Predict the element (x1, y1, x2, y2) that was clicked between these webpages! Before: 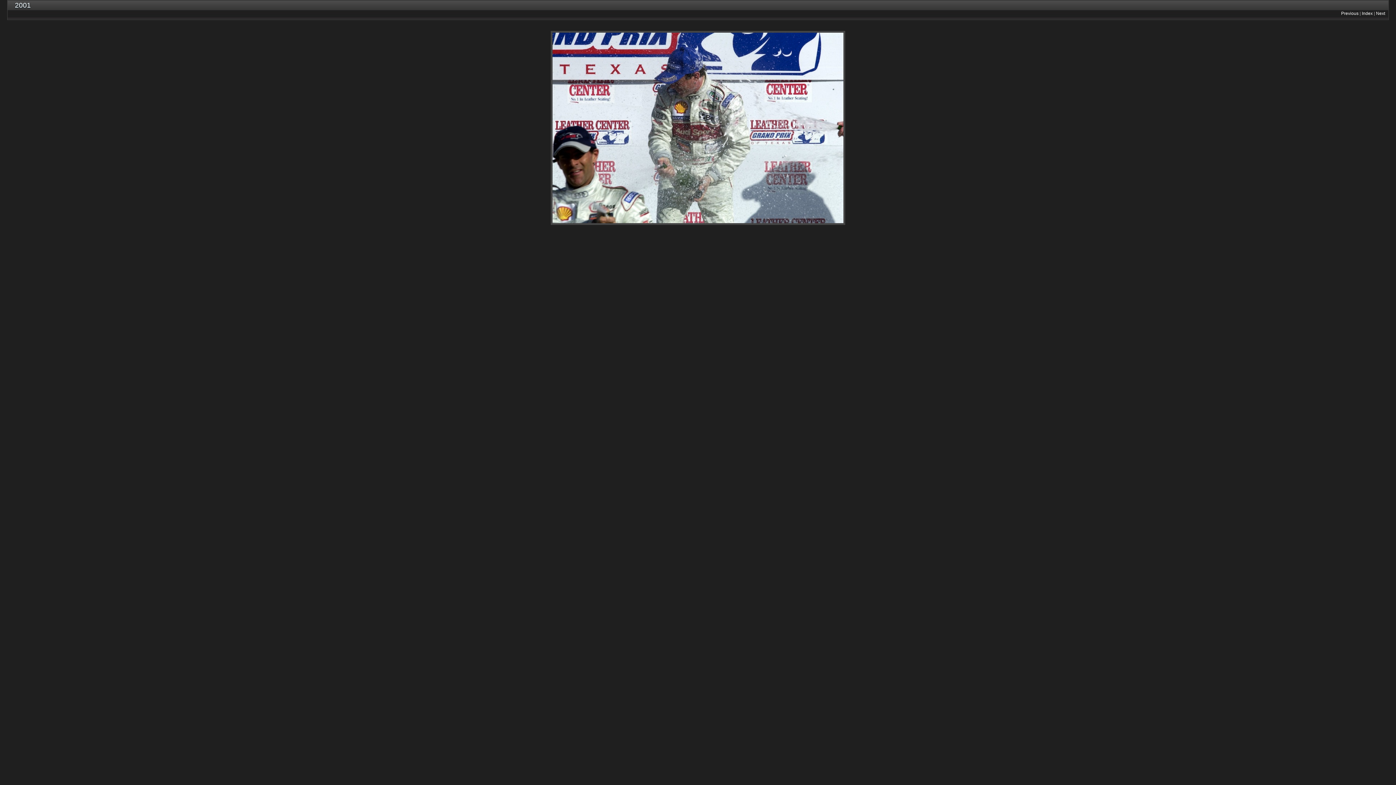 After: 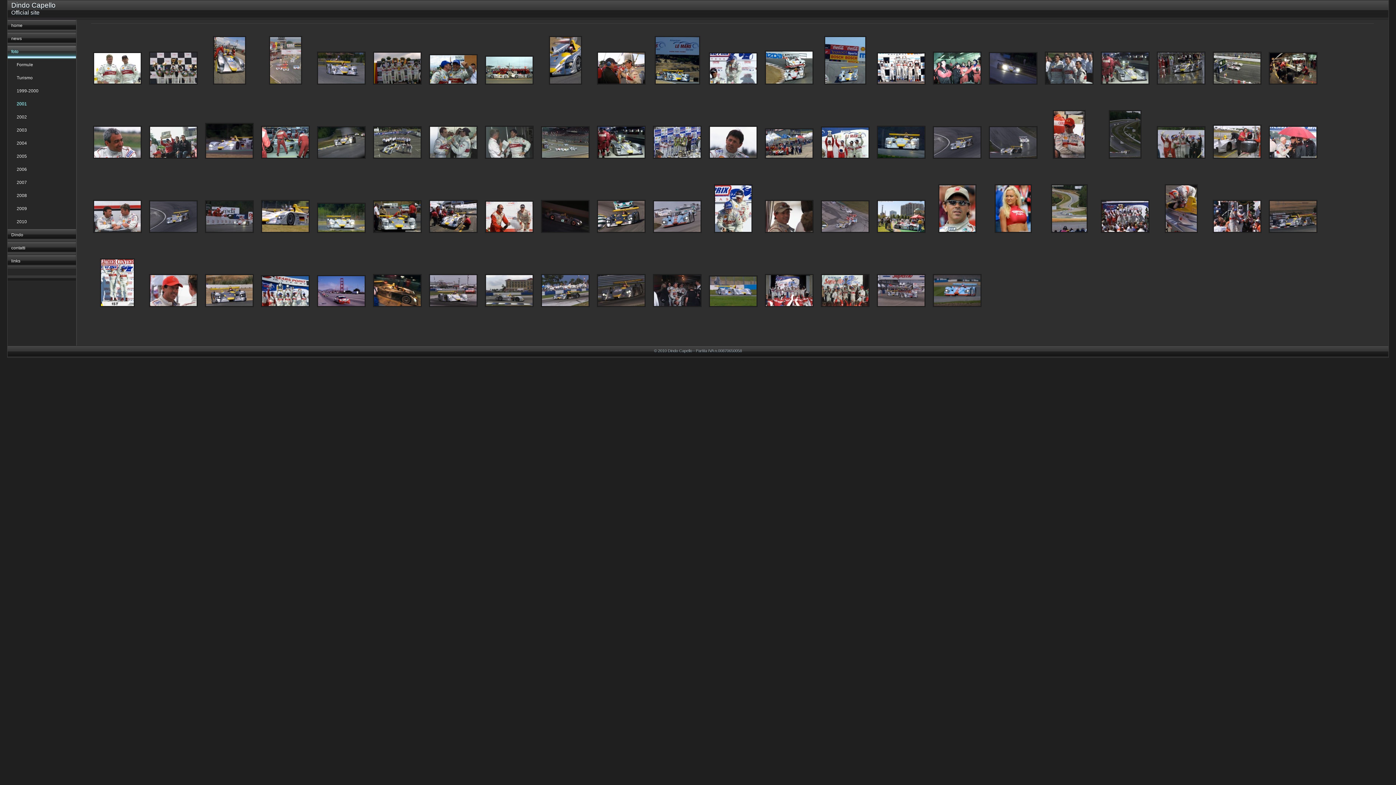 Action: label: Index bbox: (1362, 10, 1373, 16)